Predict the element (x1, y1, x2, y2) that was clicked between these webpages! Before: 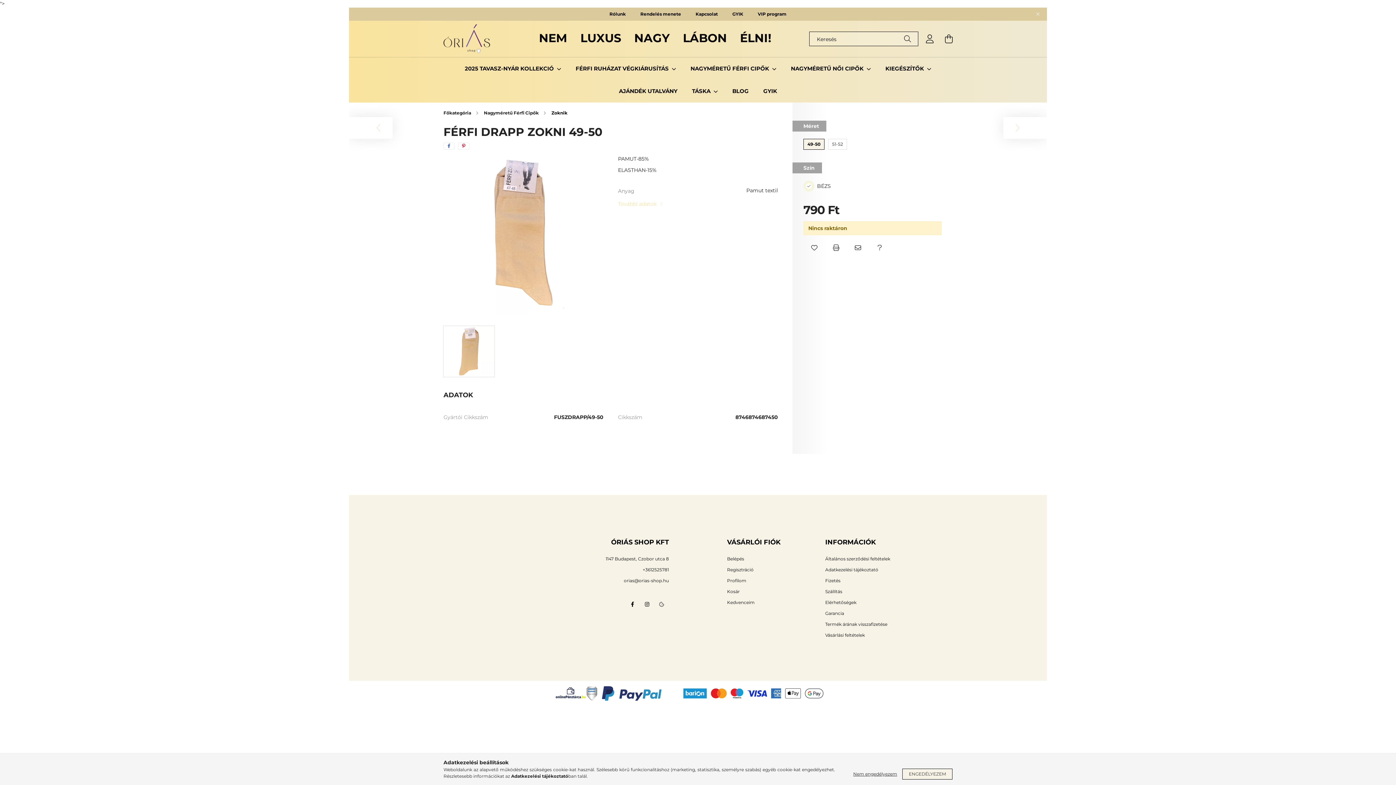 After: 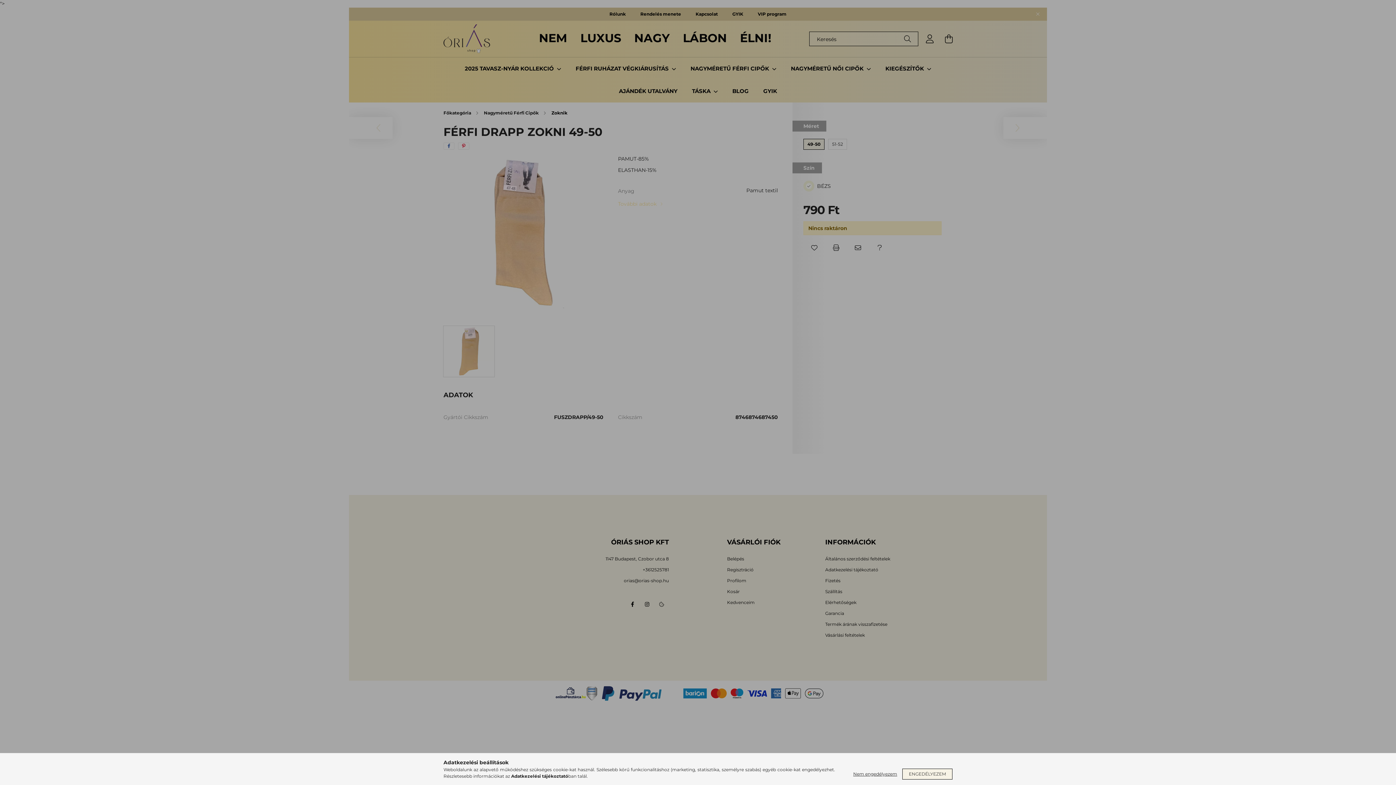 Action: bbox: (727, 578, 746, 583) label: Profilom